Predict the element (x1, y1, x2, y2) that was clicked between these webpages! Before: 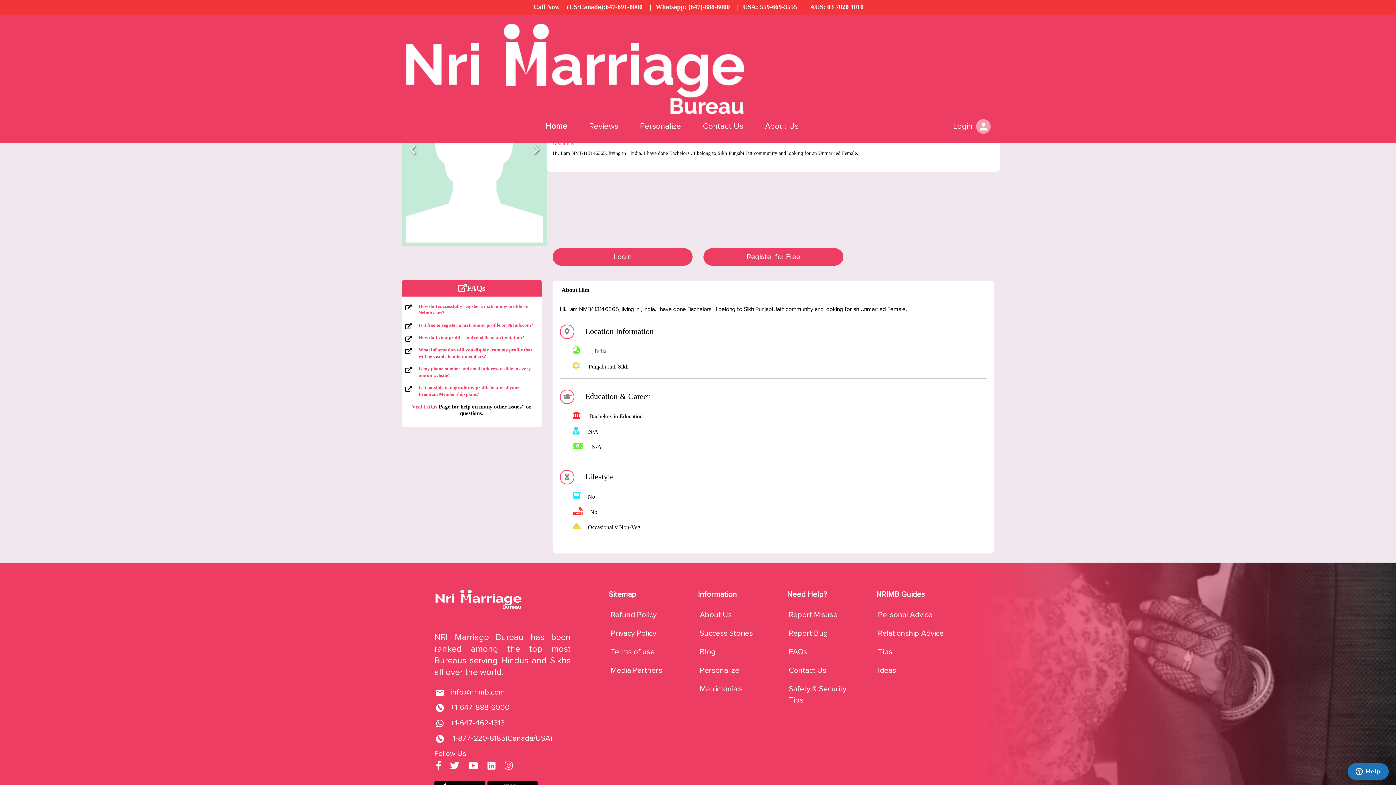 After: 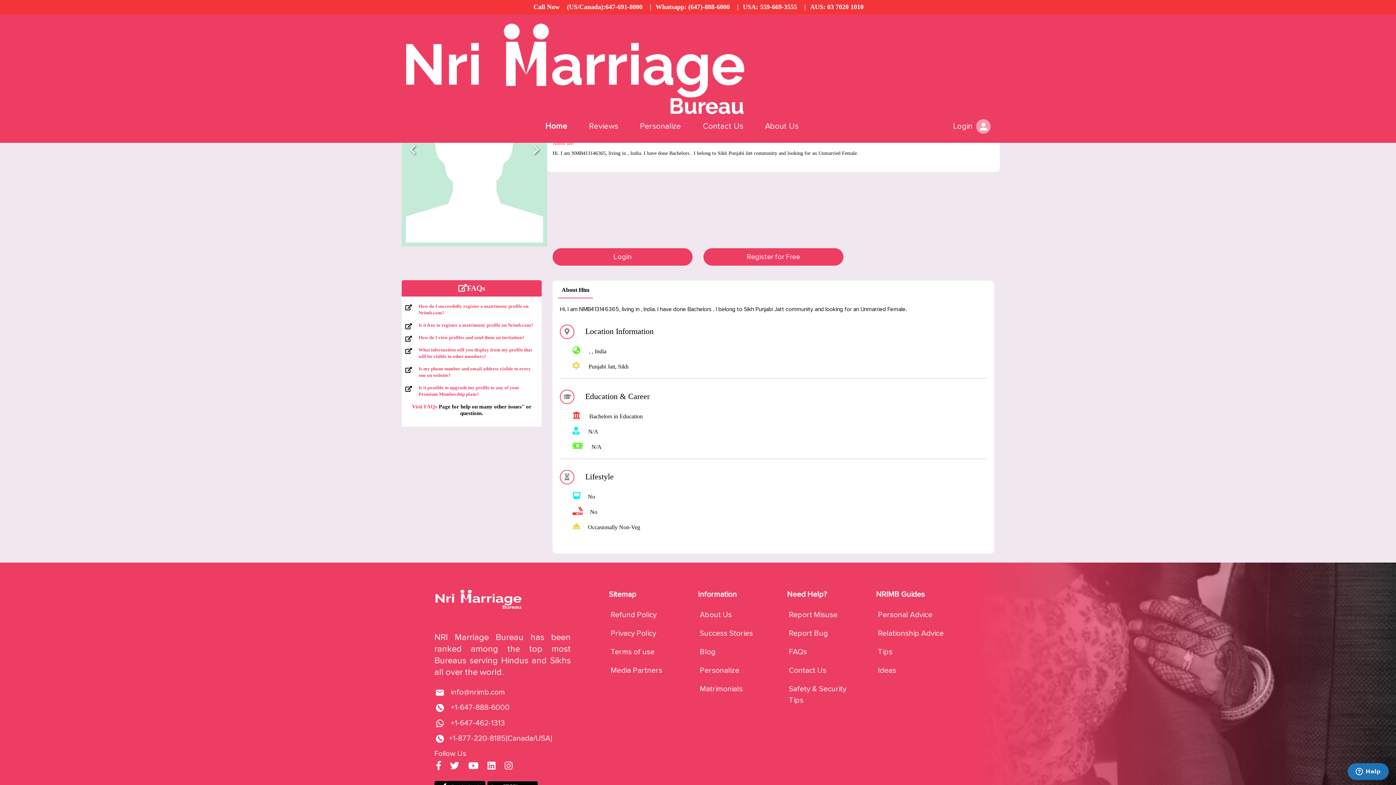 Action: bbox: (700, 666, 739, 675) label: Personalize